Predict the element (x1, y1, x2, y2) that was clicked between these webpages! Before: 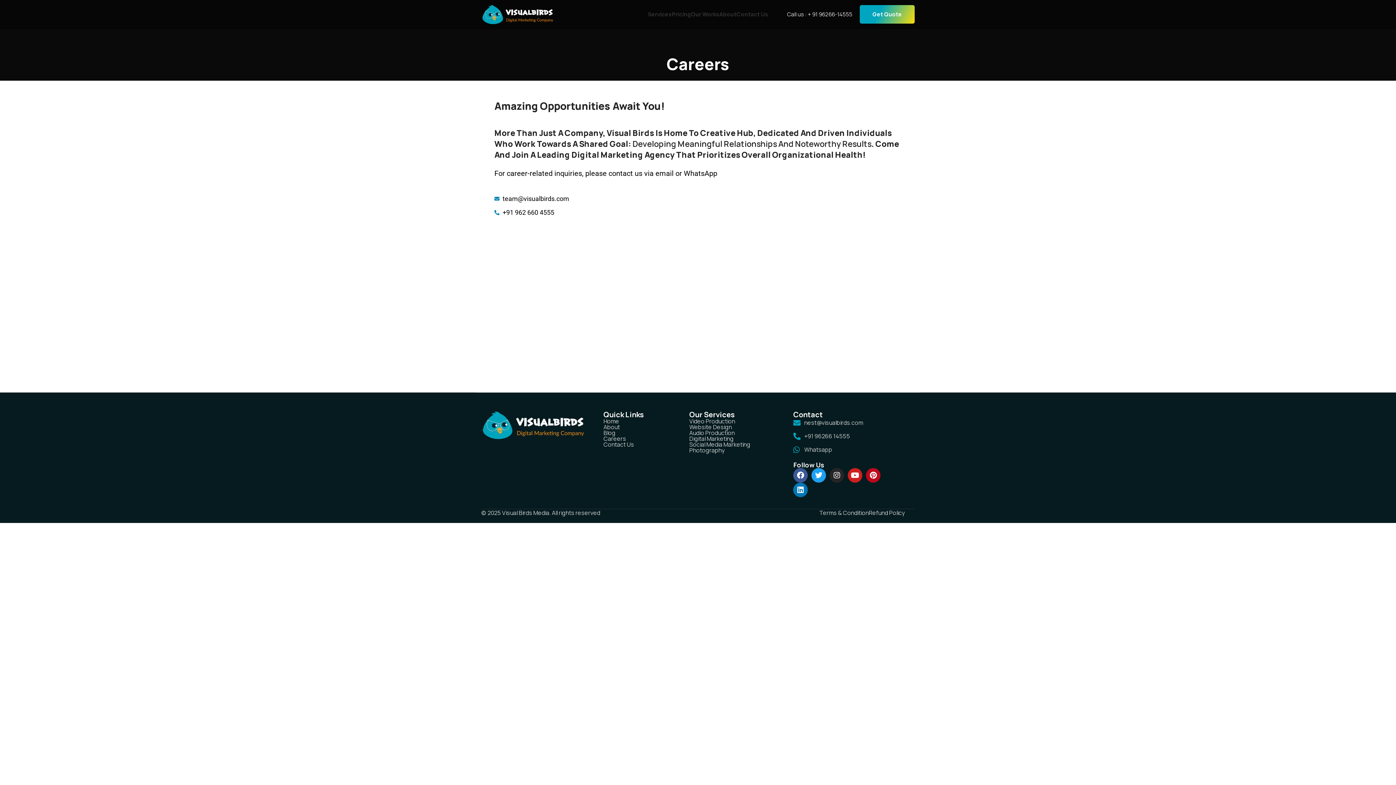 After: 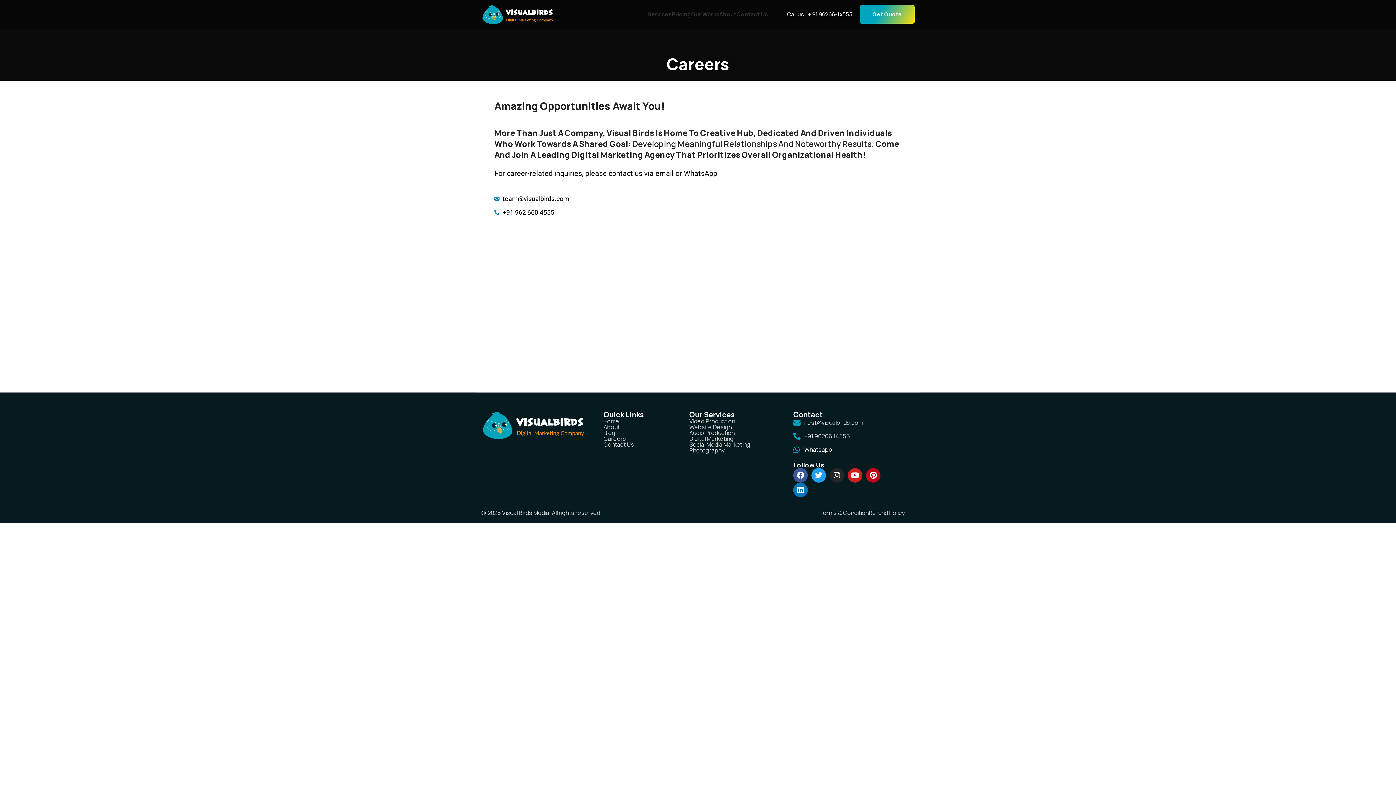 Action: label: Whatsapp bbox: (793, 445, 897, 454)